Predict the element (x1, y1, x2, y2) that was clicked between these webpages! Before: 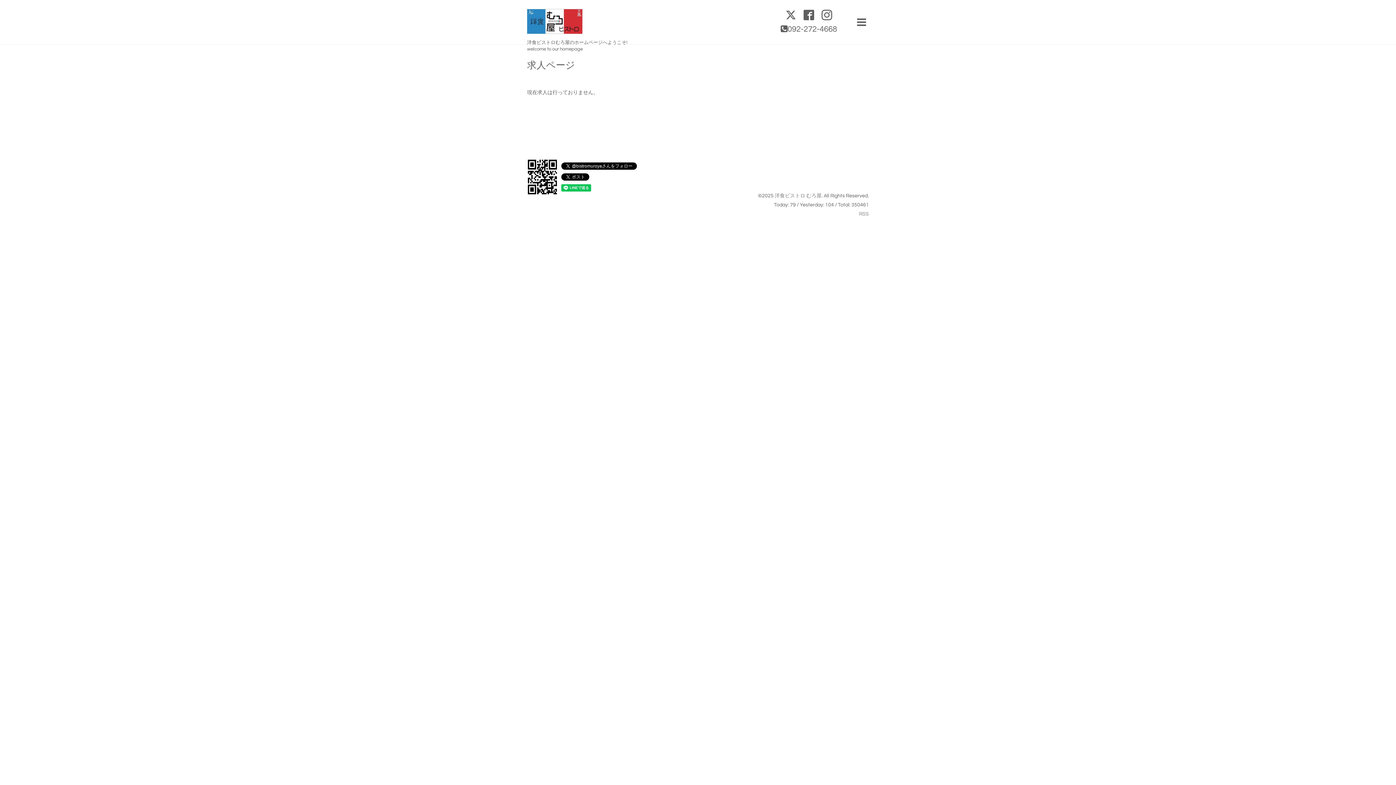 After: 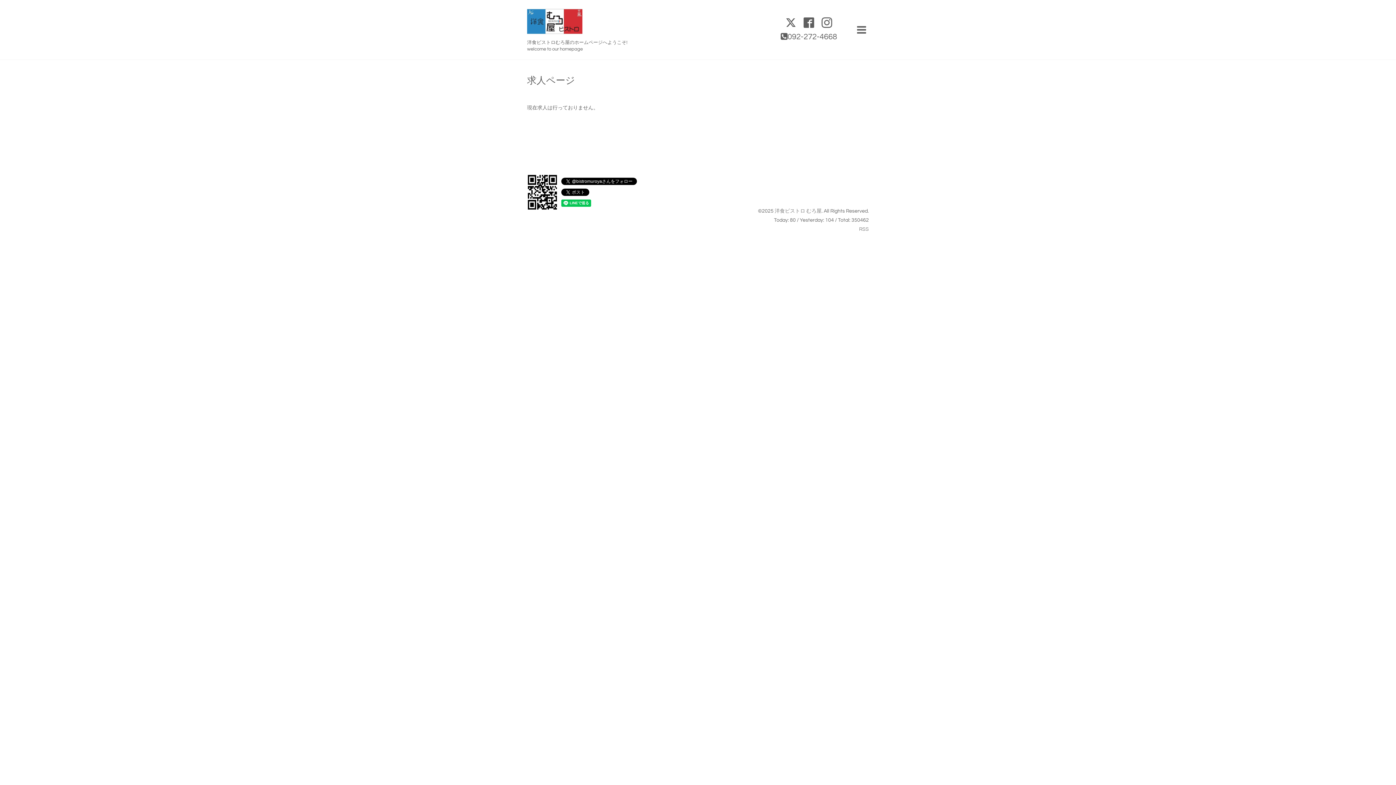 Action: label: 求人ページ bbox: (527, 60, 575, 70)